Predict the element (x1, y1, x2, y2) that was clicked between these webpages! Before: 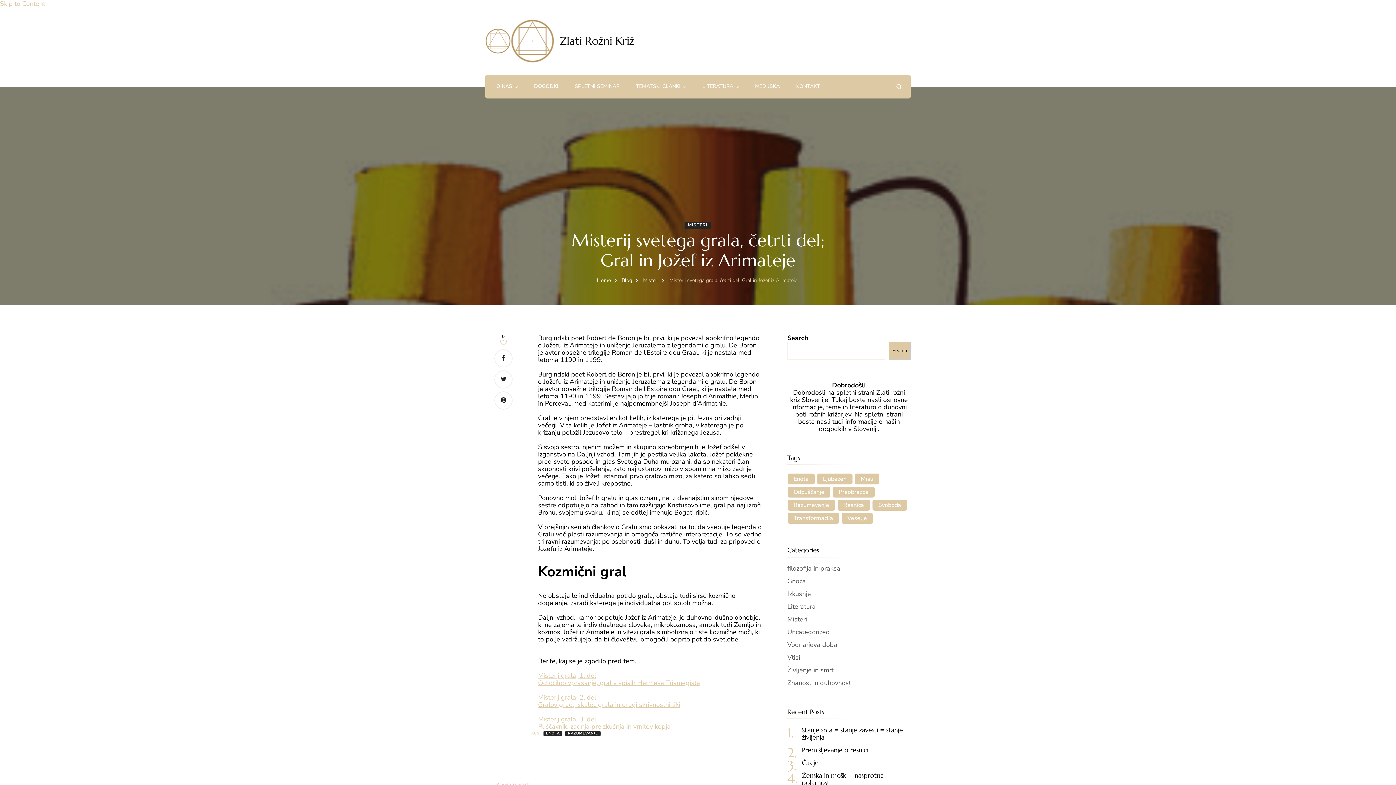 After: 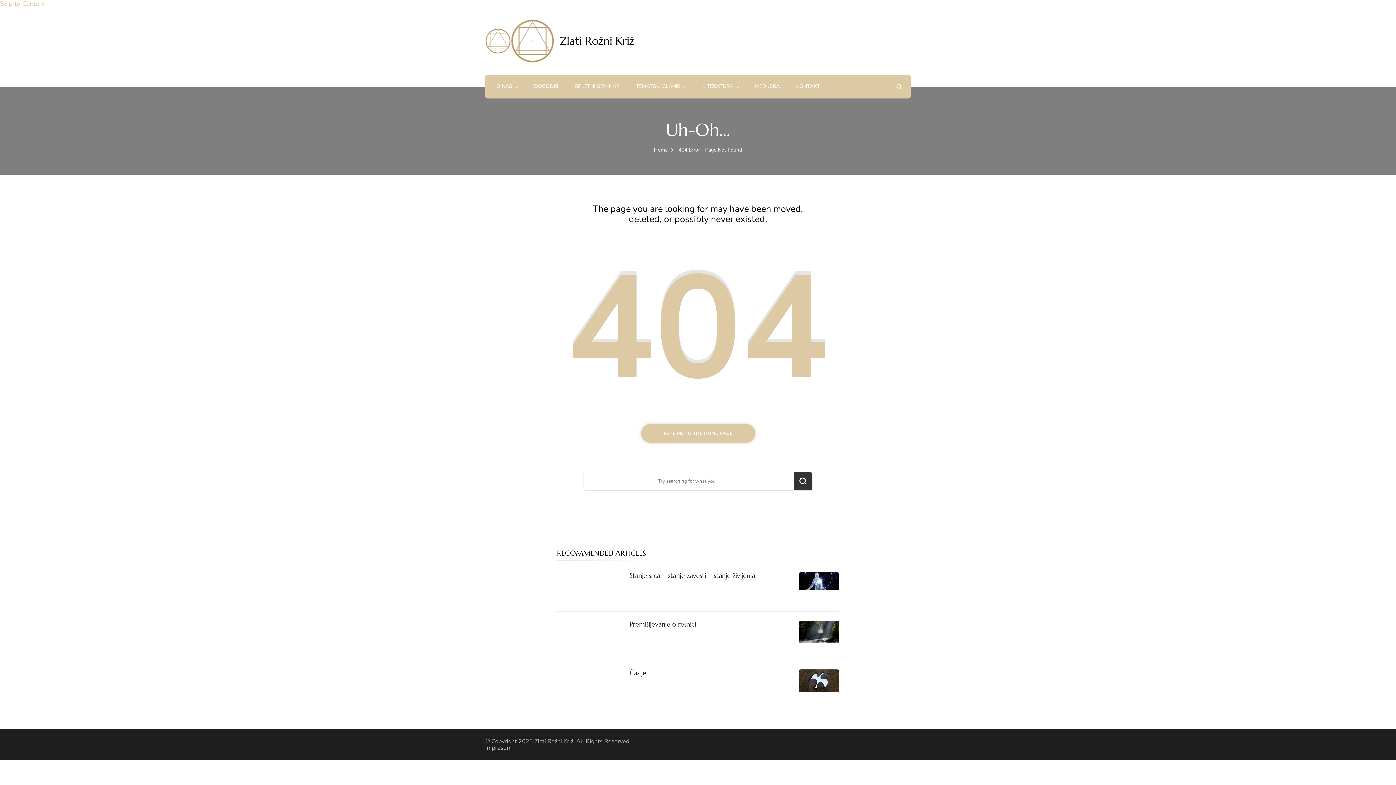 Action: bbox: (538, 715, 596, 723) label: Misterij grala, 3. del